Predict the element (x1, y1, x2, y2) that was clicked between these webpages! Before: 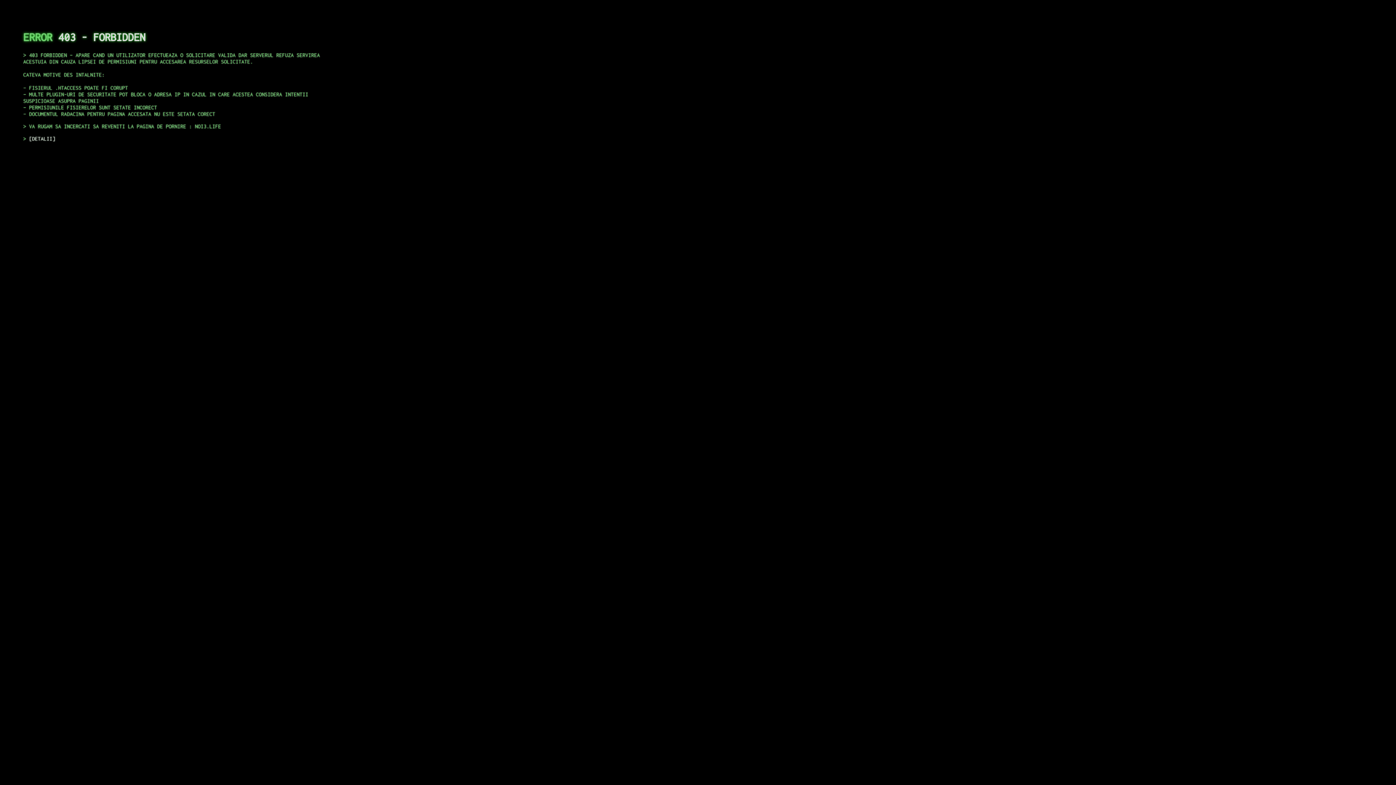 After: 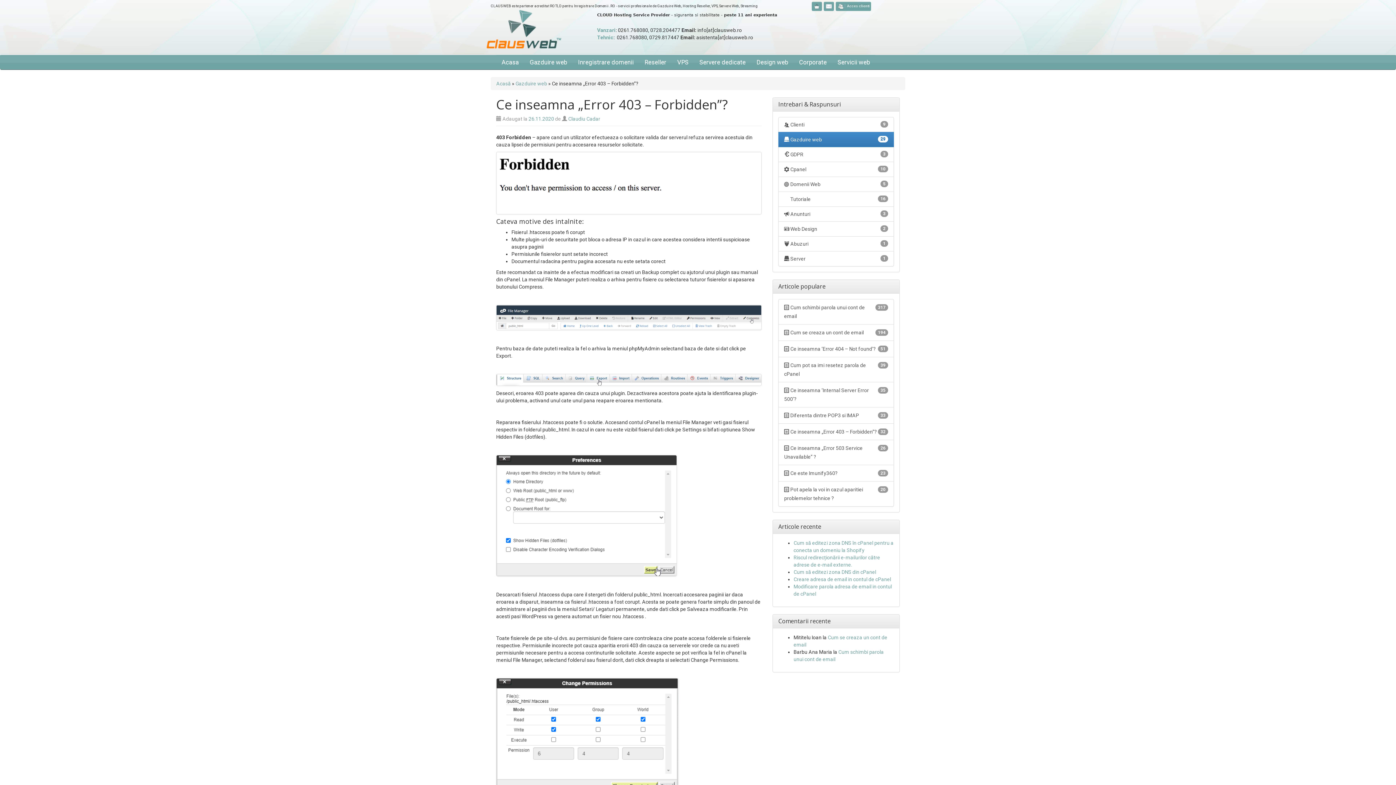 Action: label: DETALII bbox: (29, 135, 55, 141)